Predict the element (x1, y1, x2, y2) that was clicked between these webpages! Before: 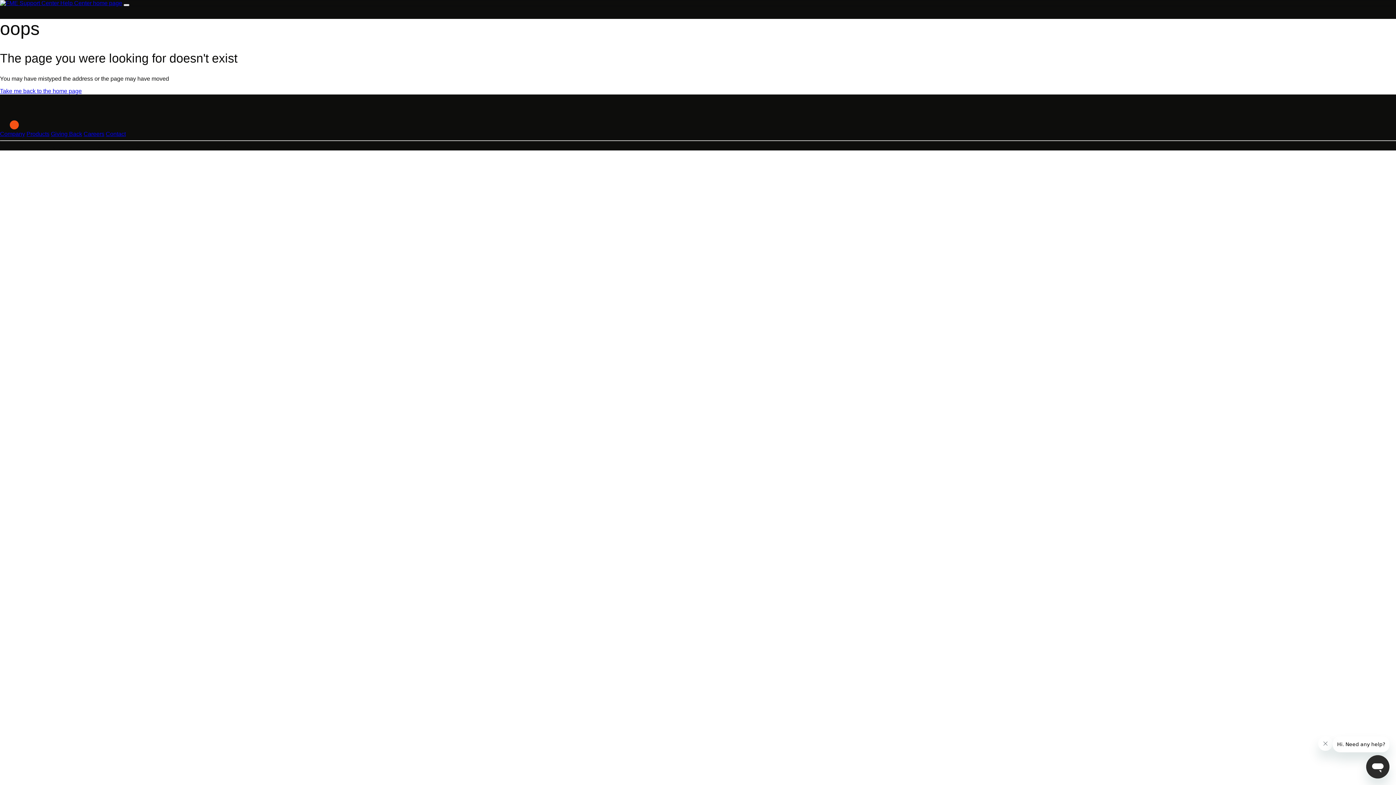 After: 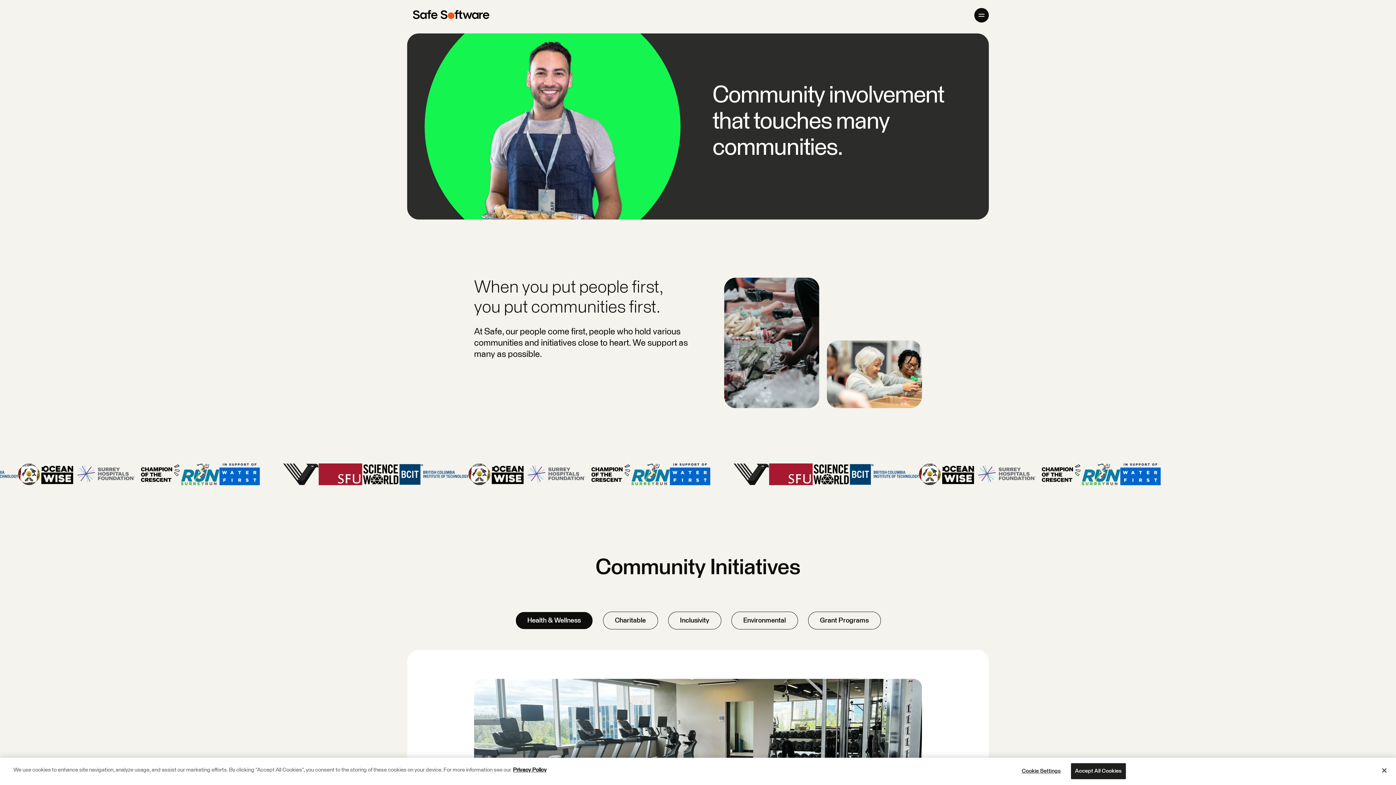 Action: label: Giving Back bbox: (50, 130, 82, 137)